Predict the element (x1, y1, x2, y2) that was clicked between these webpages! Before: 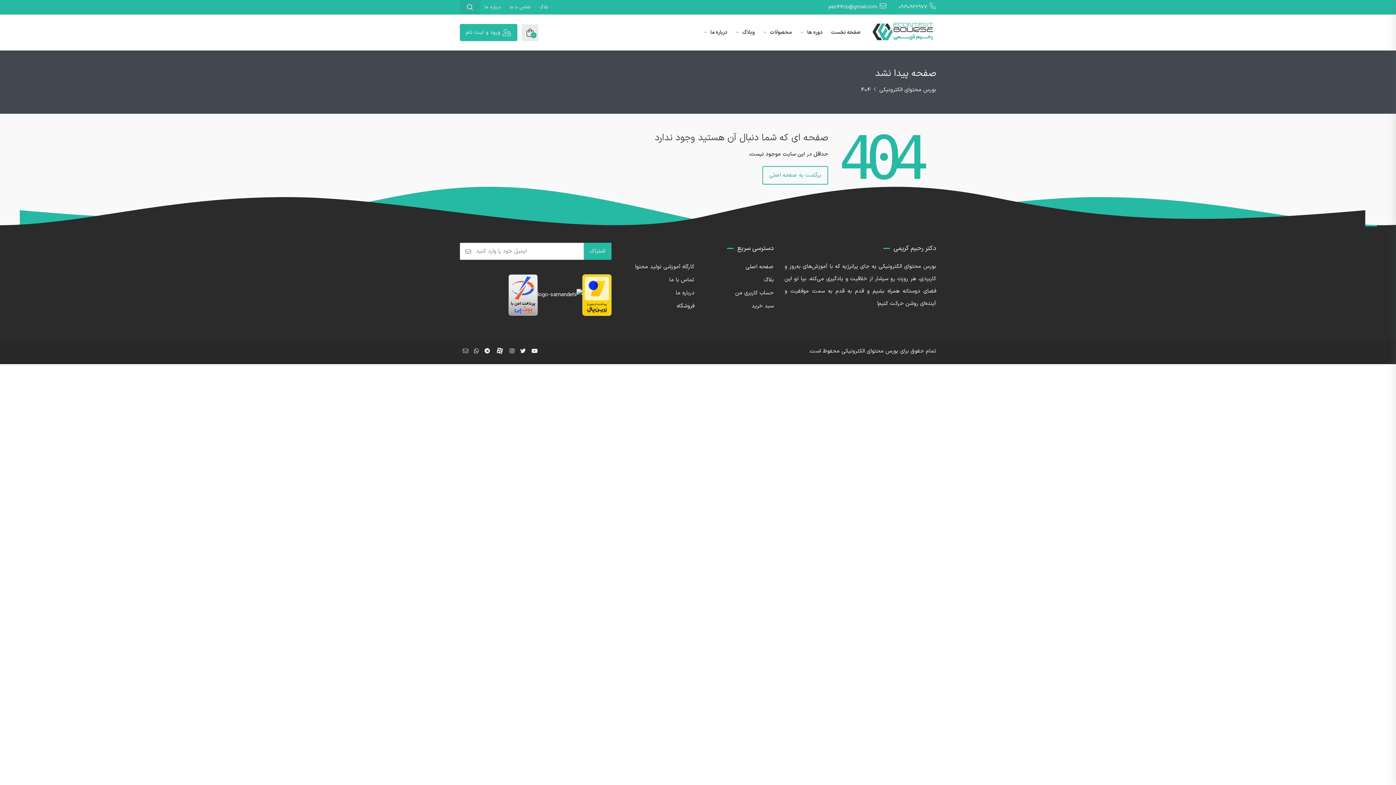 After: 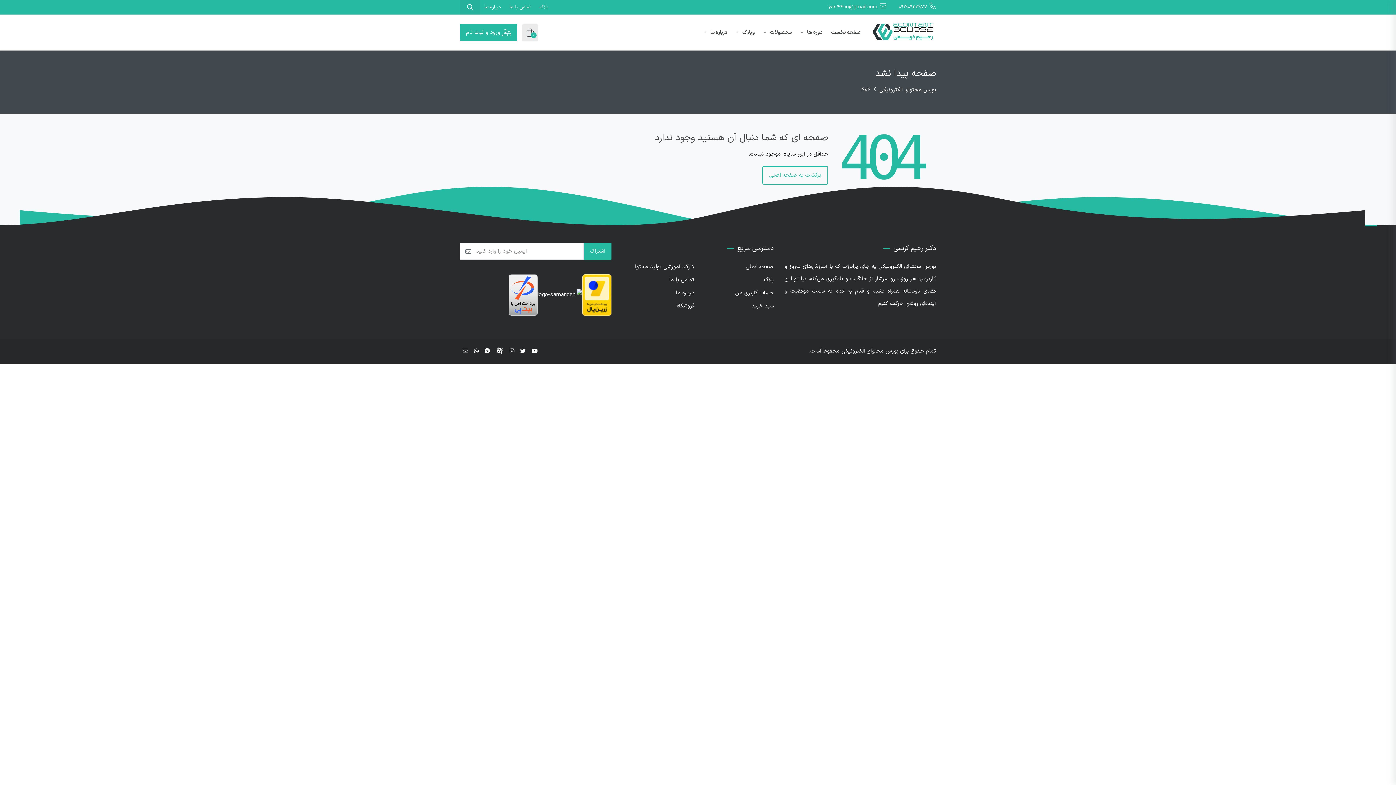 Action: bbox: (474, 347, 478, 355)